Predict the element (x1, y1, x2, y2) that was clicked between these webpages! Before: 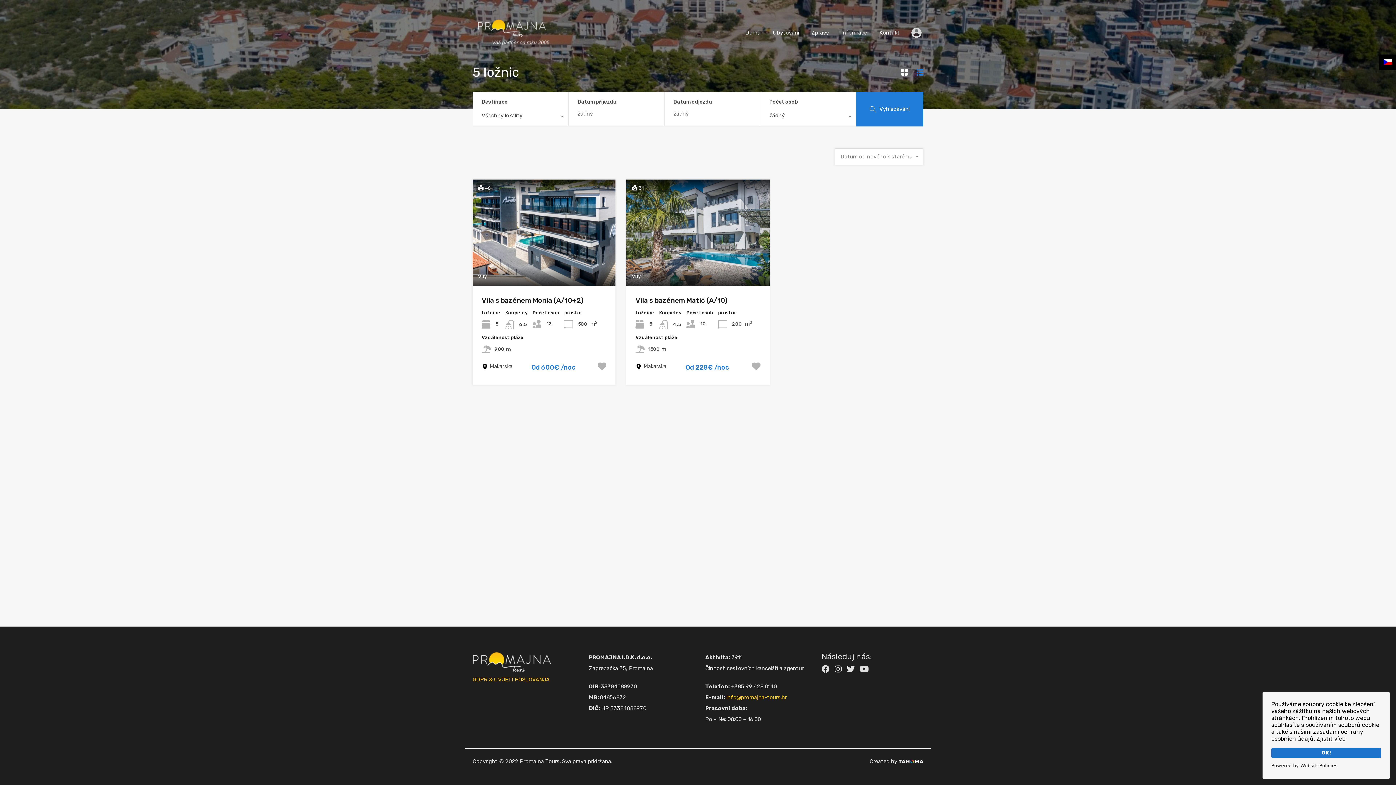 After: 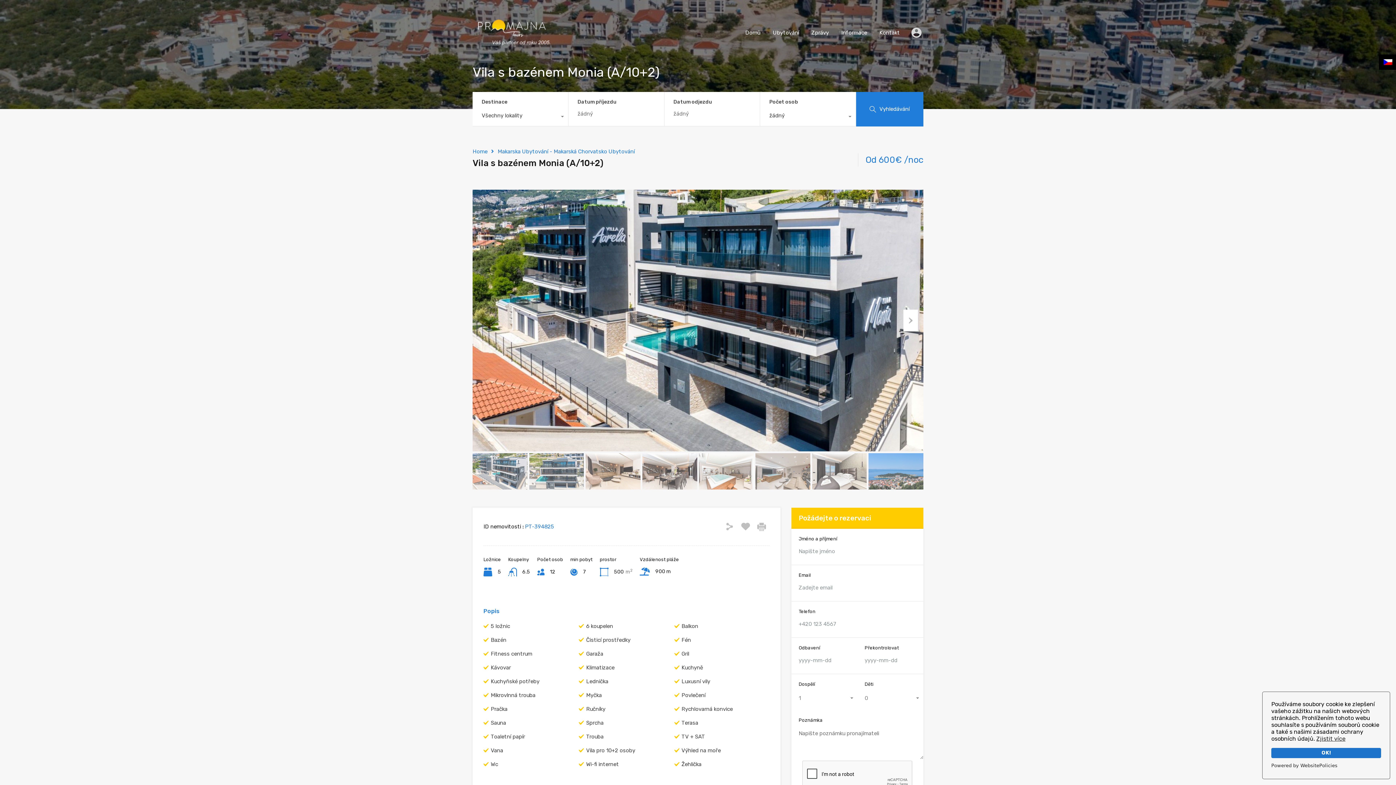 Action: bbox: (472, 179, 615, 286)